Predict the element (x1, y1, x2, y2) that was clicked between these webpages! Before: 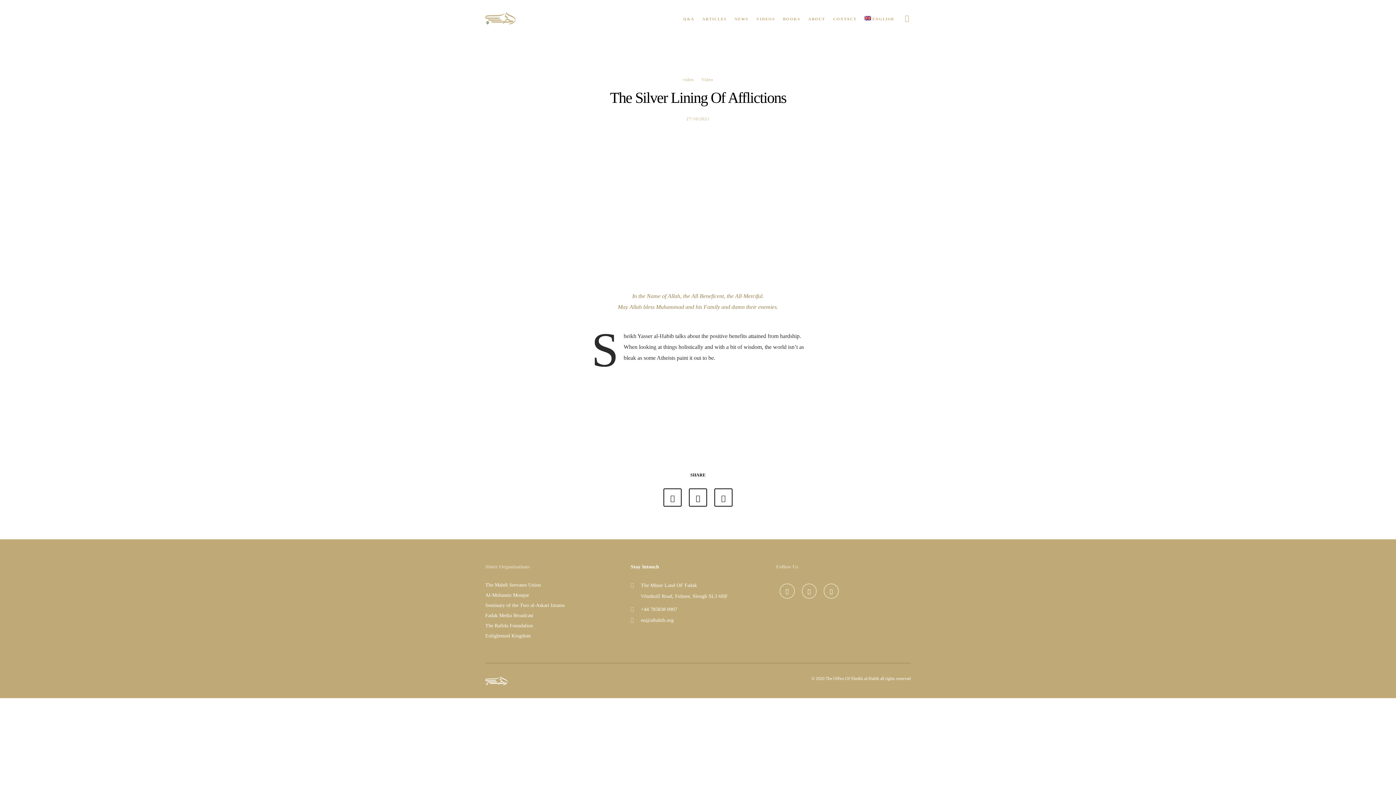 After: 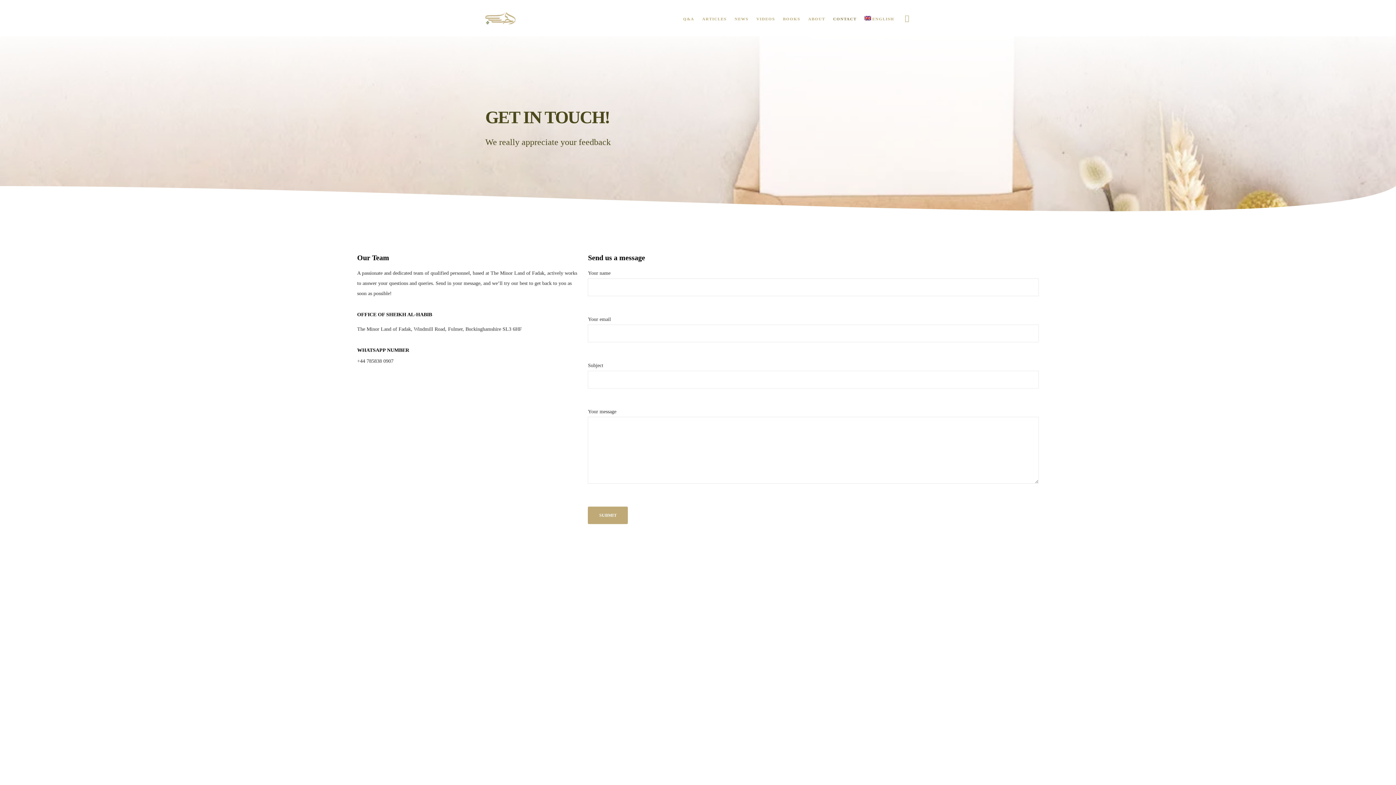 Action: bbox: (825, 0, 856, 36) label: CONTACT